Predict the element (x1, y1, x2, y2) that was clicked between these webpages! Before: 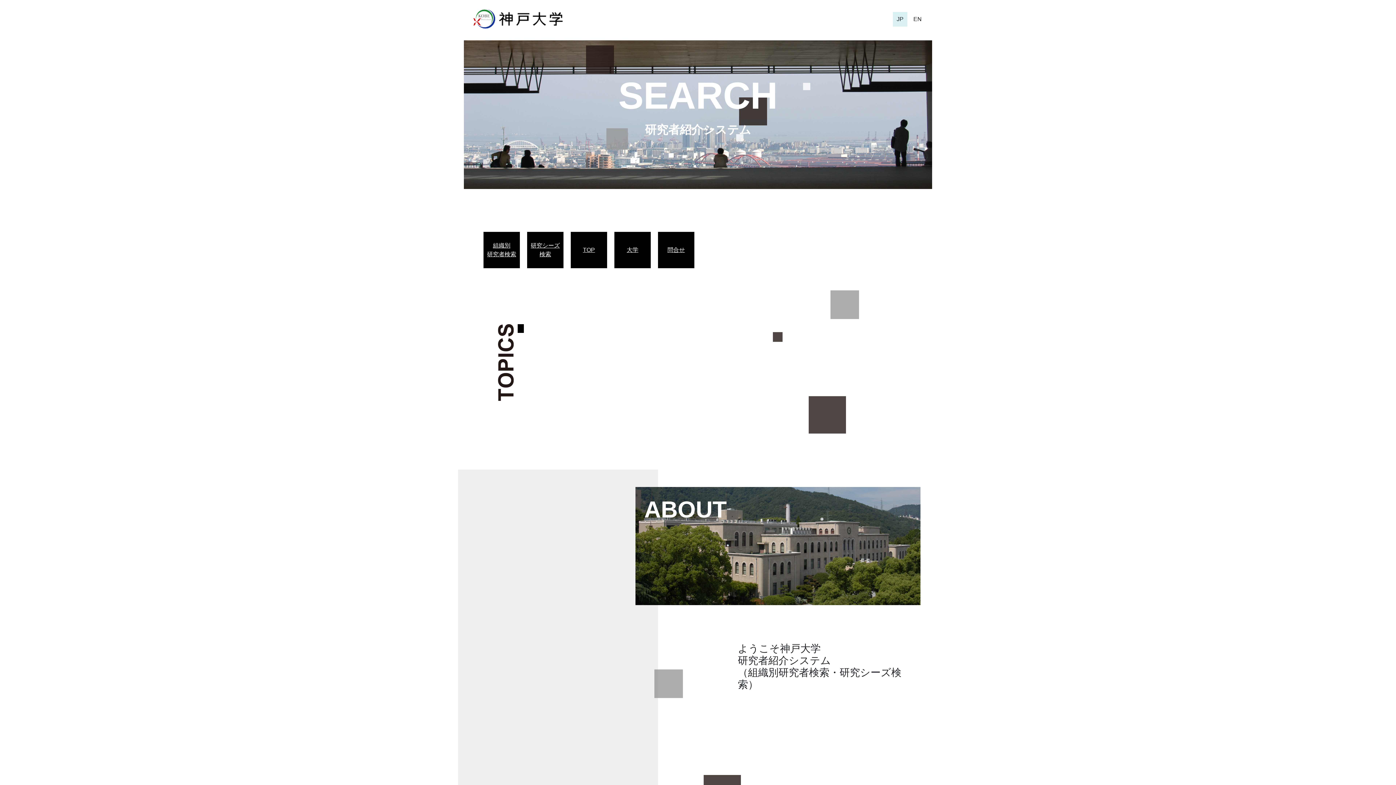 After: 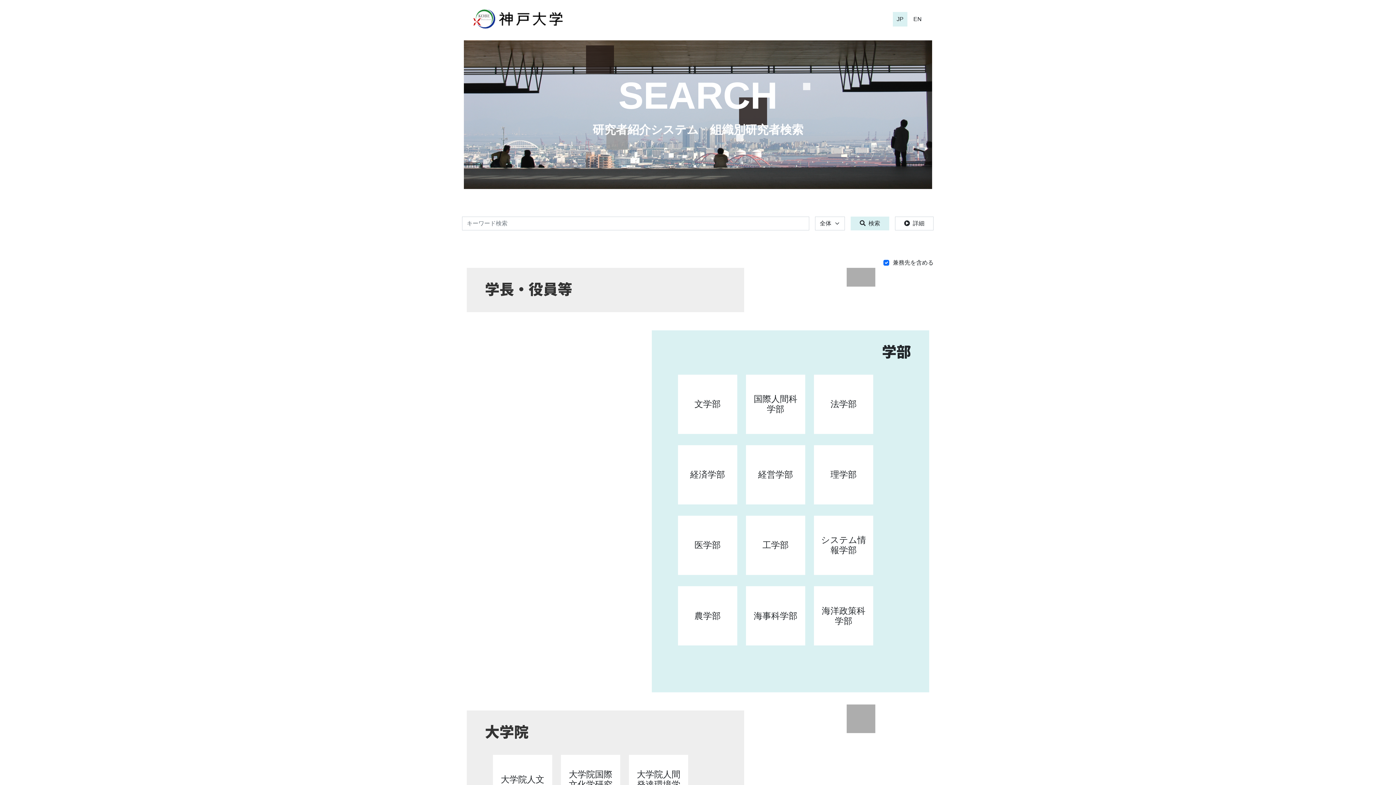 Action: bbox: (487, 241, 516, 258) label: 組織別
研究者検索